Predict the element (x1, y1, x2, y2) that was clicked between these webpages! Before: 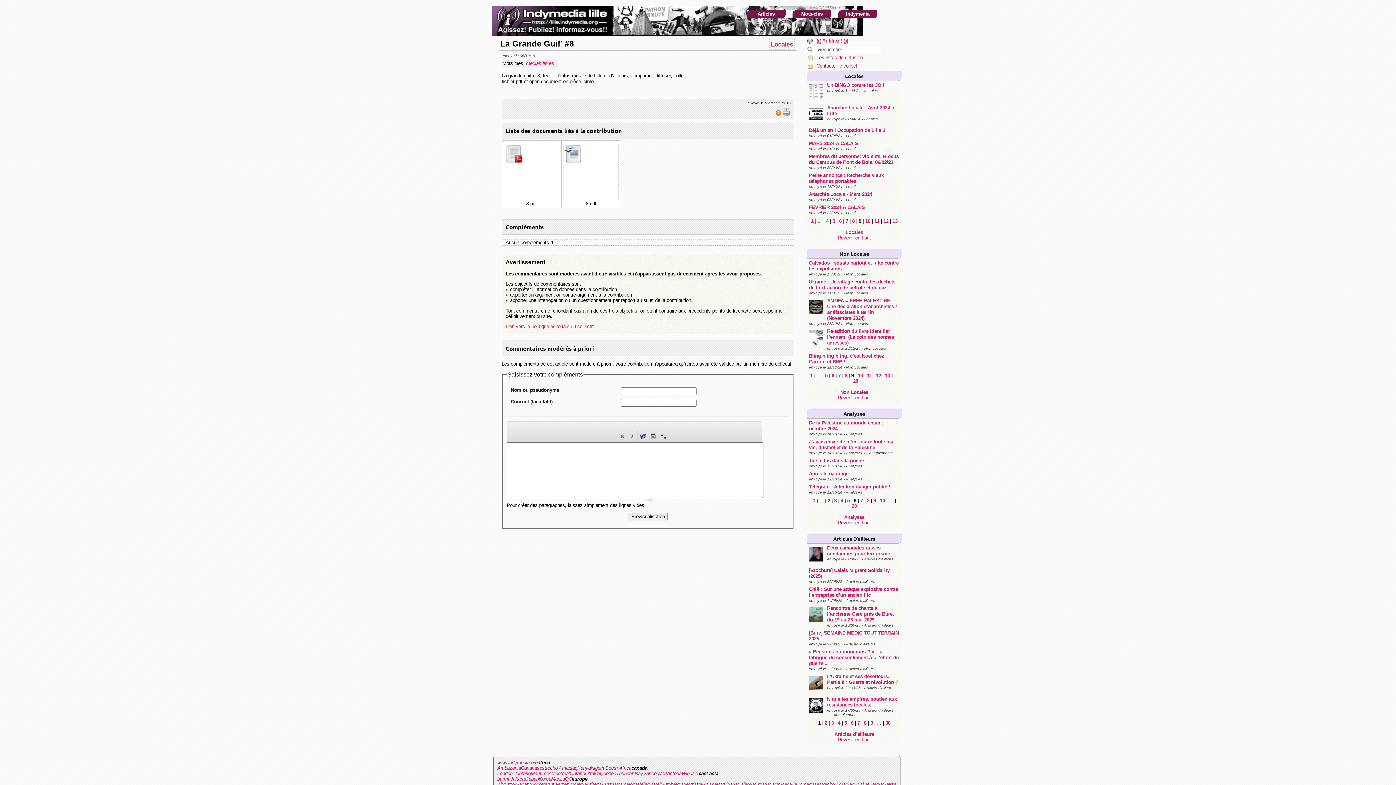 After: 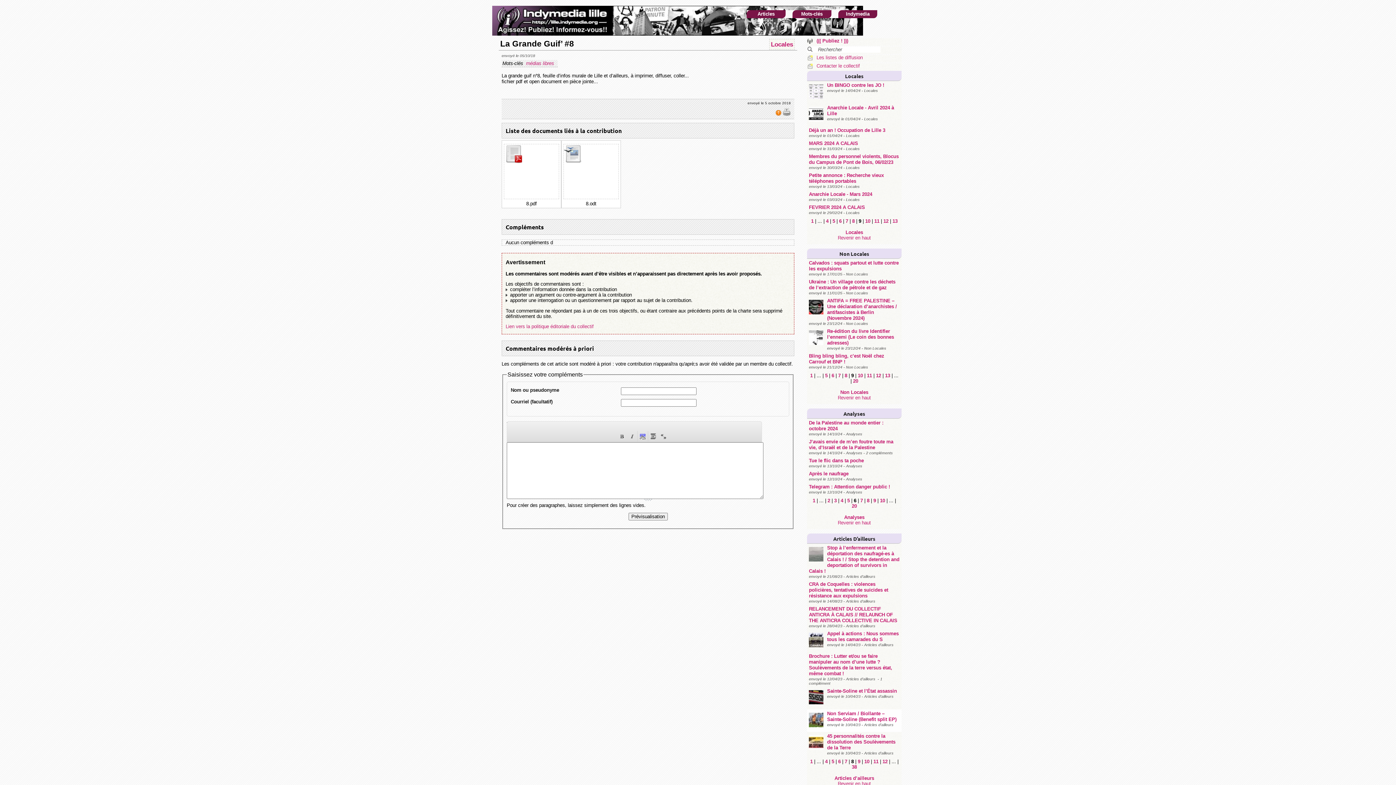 Action: bbox: (864, 720, 866, 726) label: 8